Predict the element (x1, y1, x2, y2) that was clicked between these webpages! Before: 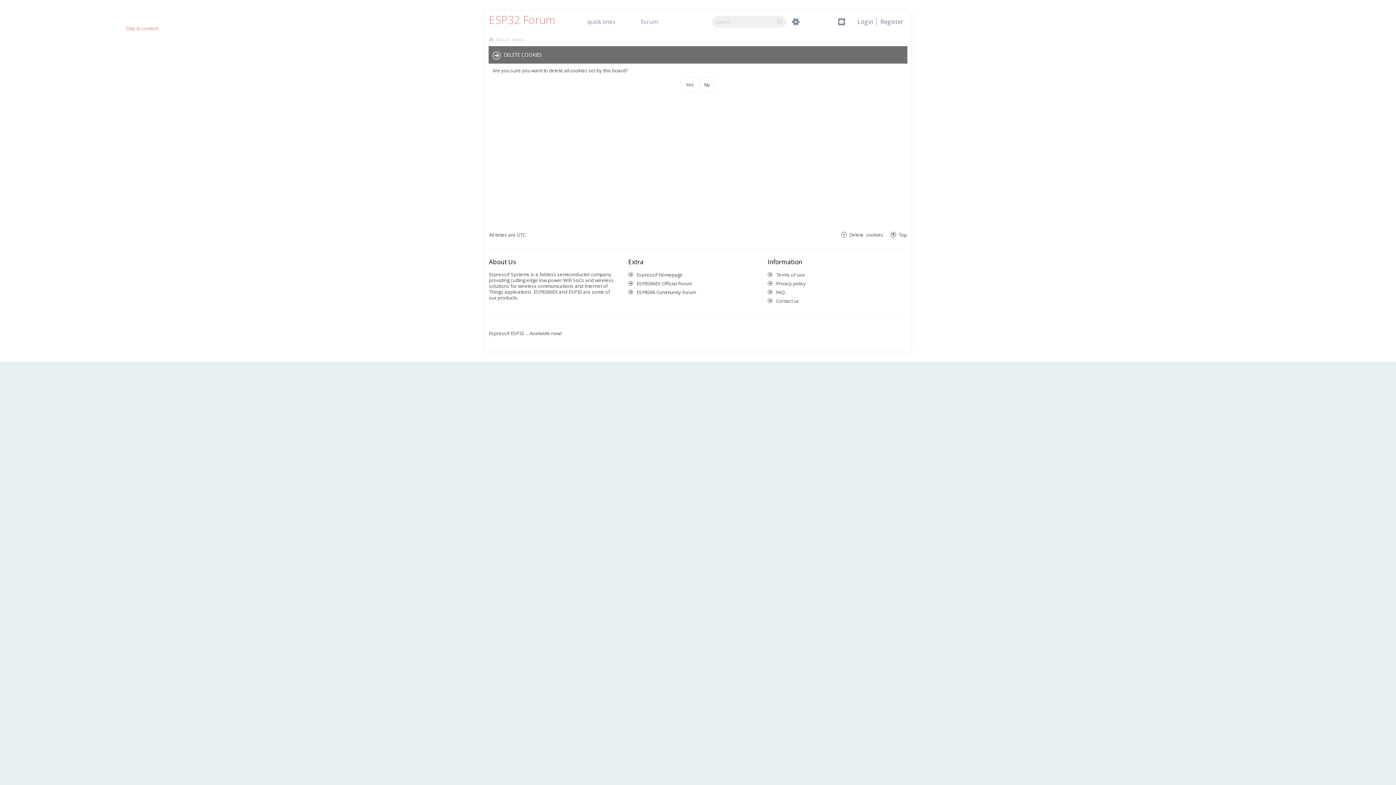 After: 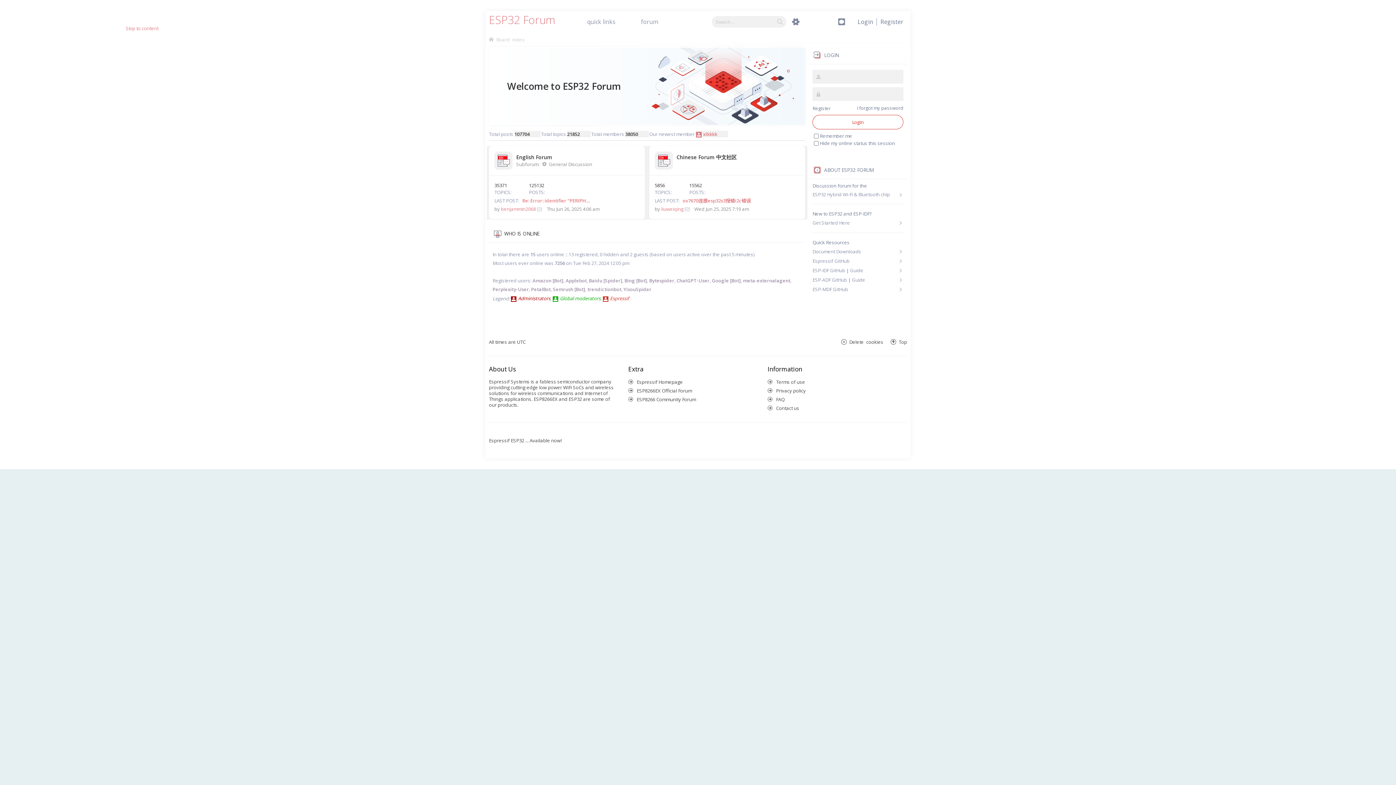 Action: bbox: (6, 10, 39, 17) label: ESP32 Forum